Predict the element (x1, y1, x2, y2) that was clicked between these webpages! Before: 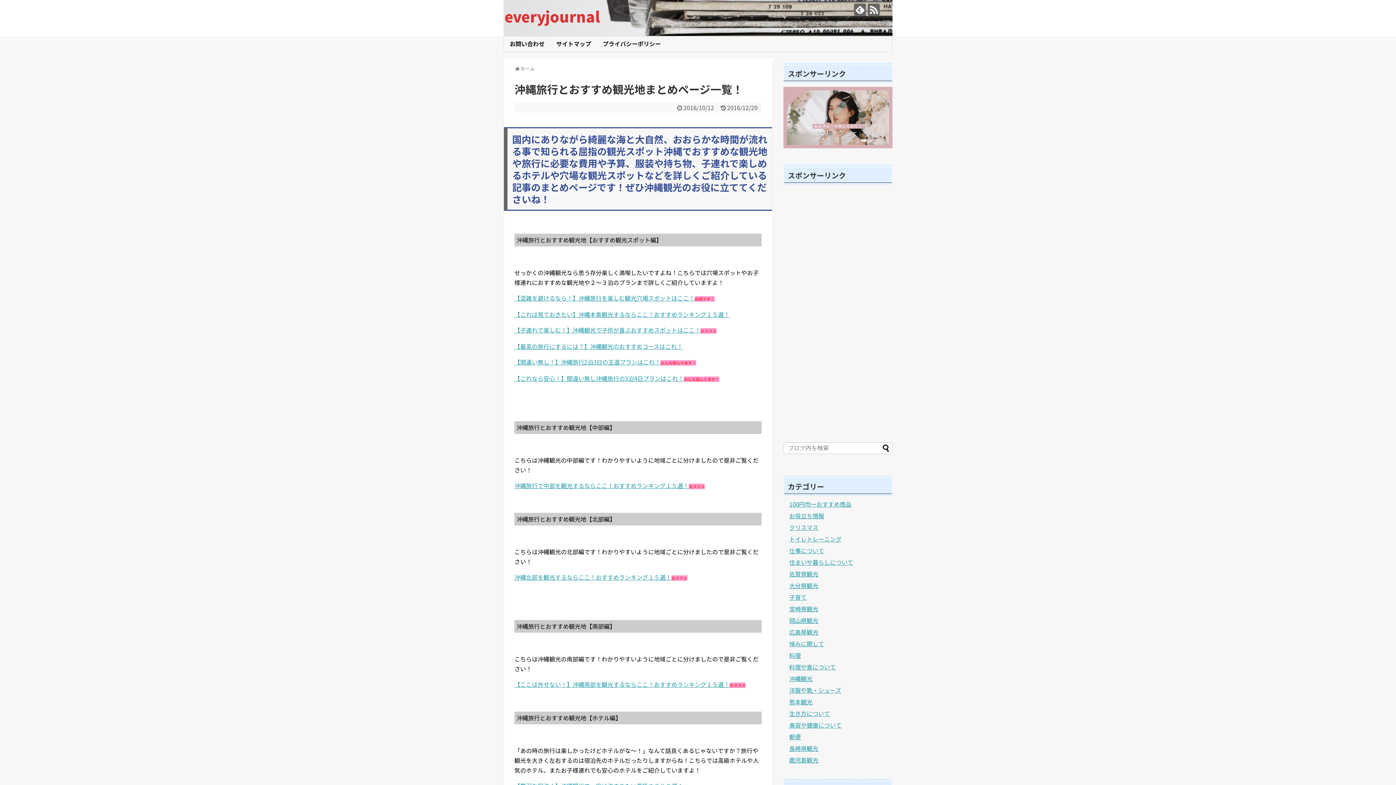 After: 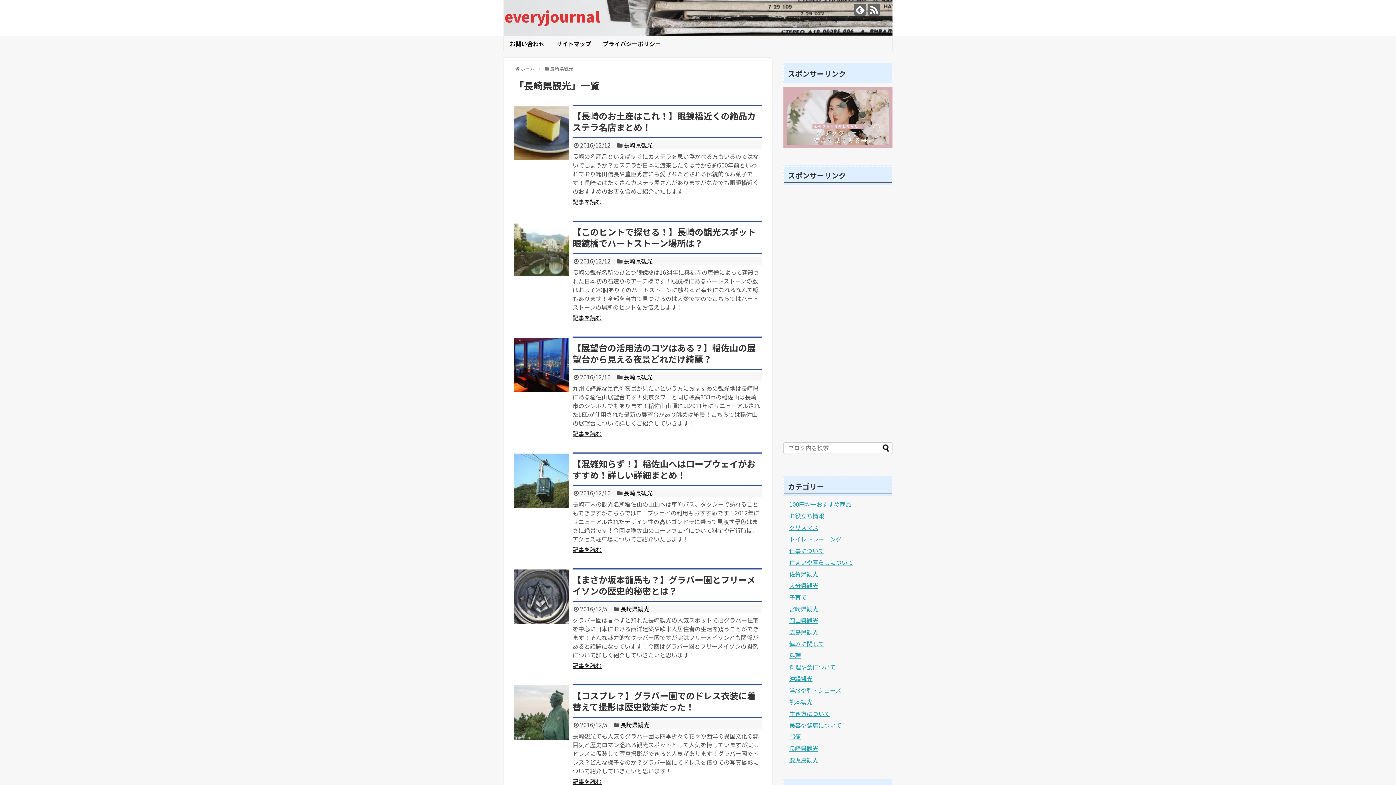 Action: label: 長崎県観光 bbox: (789, 744, 818, 752)